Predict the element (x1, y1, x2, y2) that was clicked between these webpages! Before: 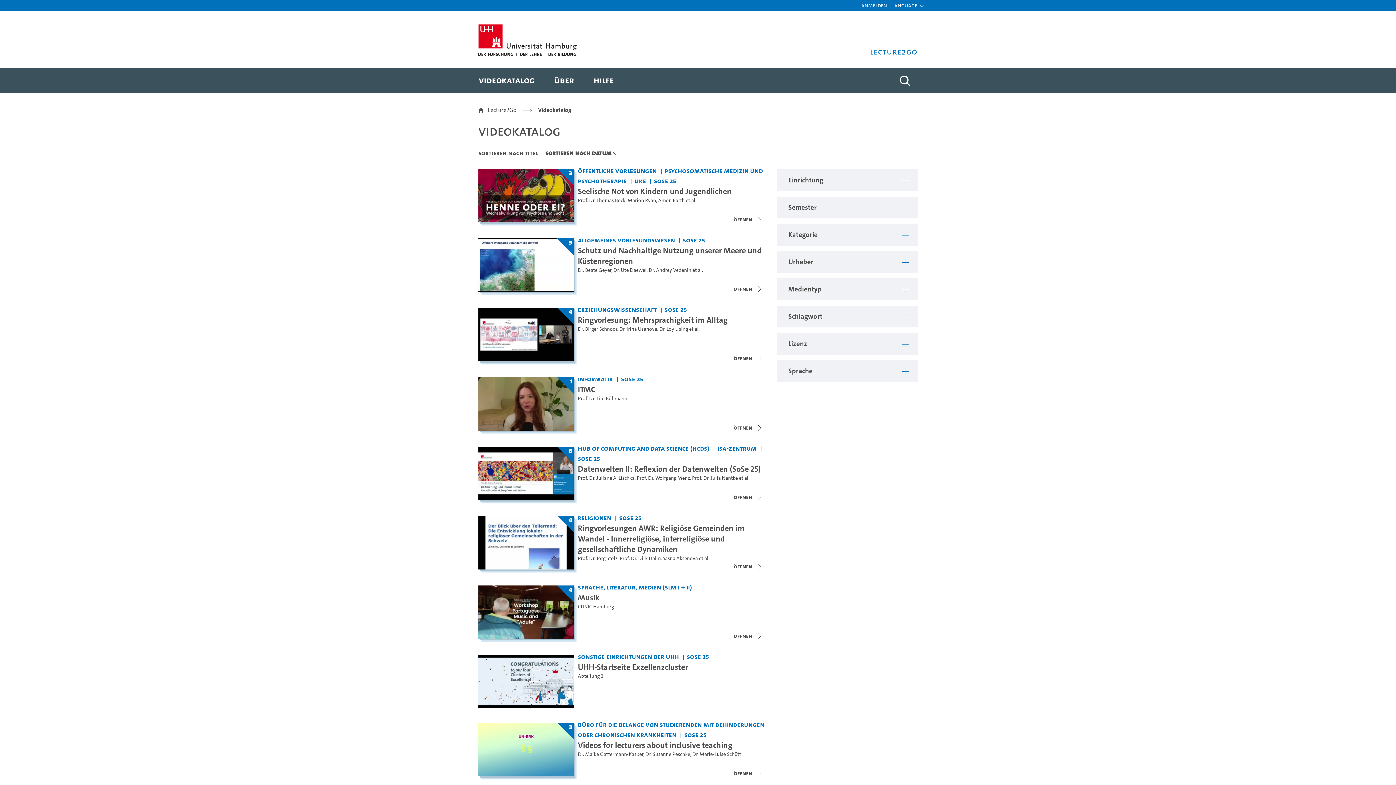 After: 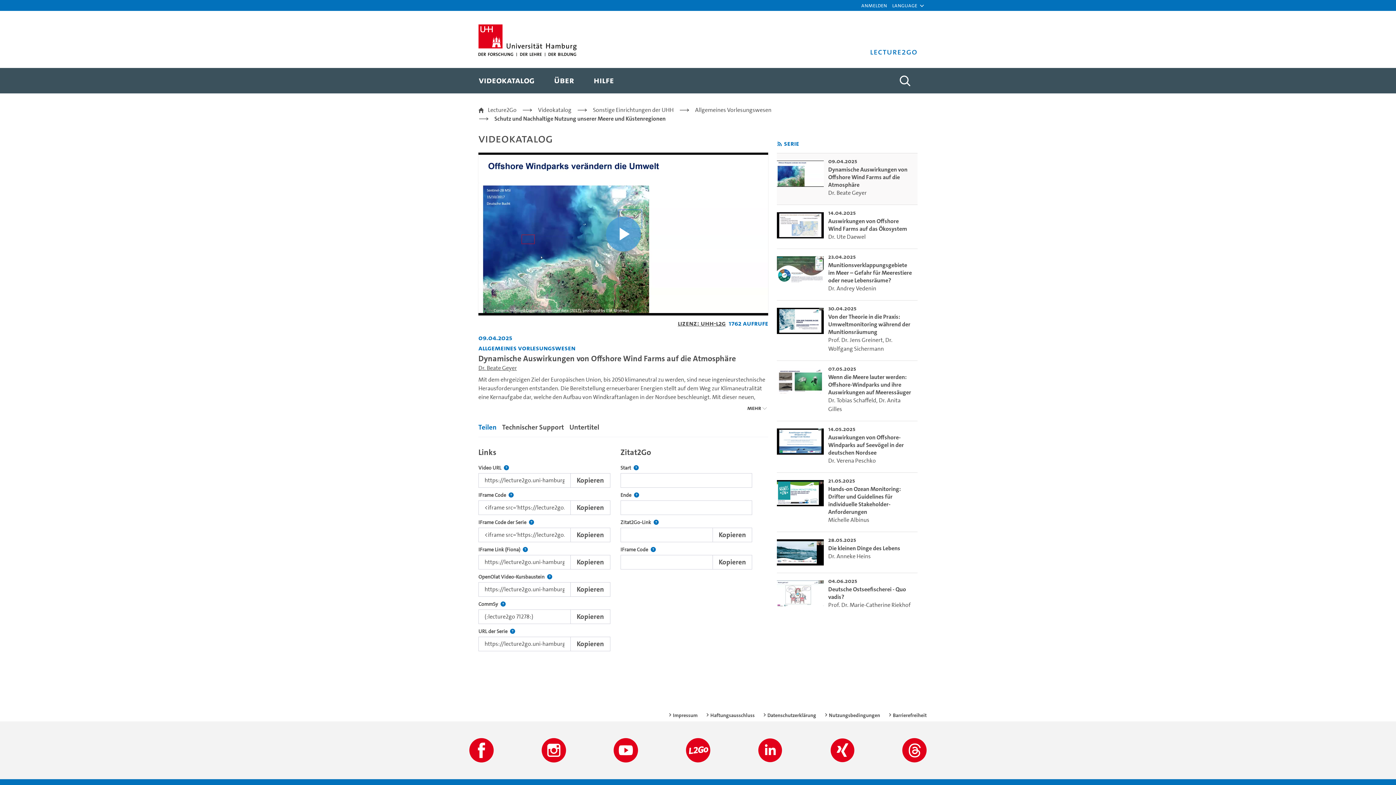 Action: label: Titel der Serie: Schutz und Nachhaltige Nutzung unserer Meere und Küstenregionen bbox: (578, 245, 761, 266)